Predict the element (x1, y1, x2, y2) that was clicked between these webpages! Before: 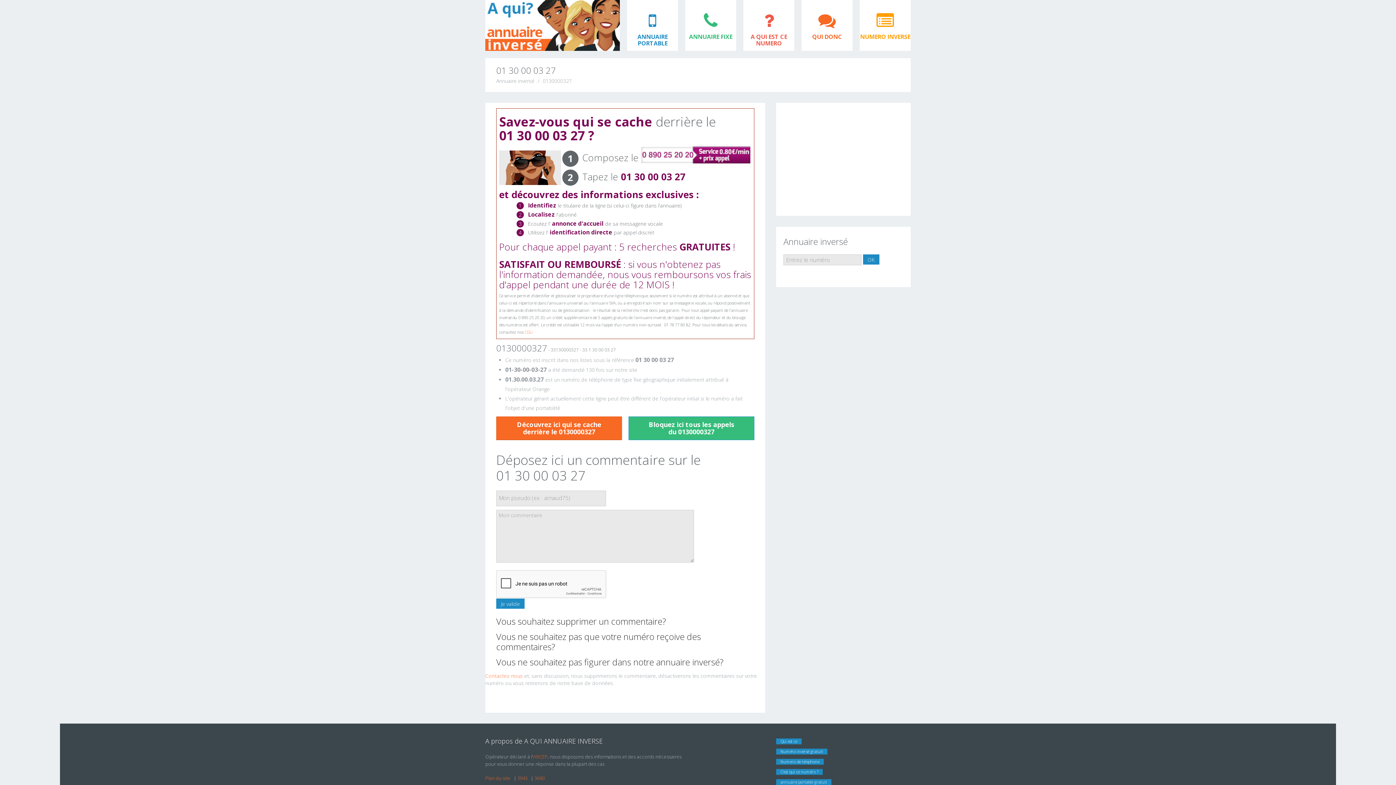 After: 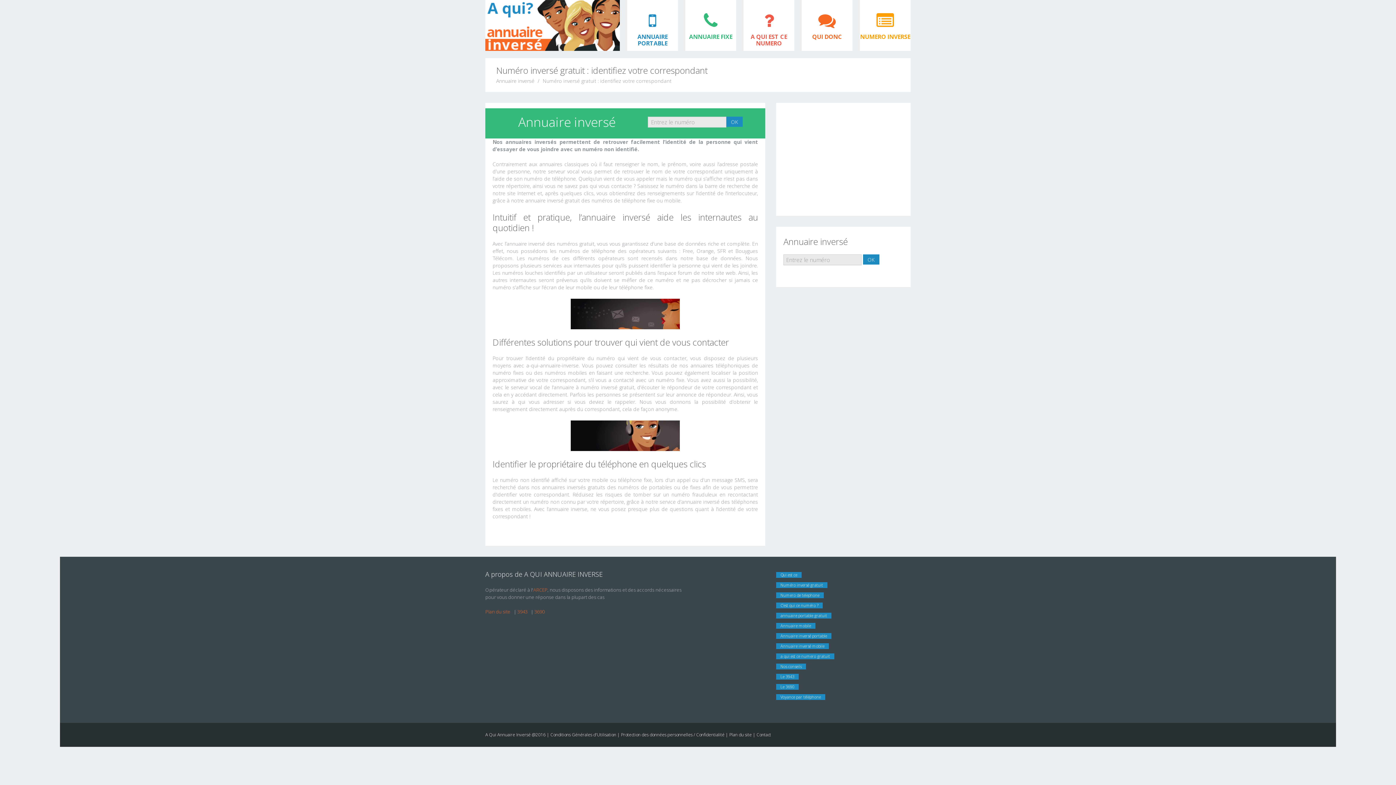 Action: label: Numéro inversé gratuit bbox: (776, 749, 827, 755)